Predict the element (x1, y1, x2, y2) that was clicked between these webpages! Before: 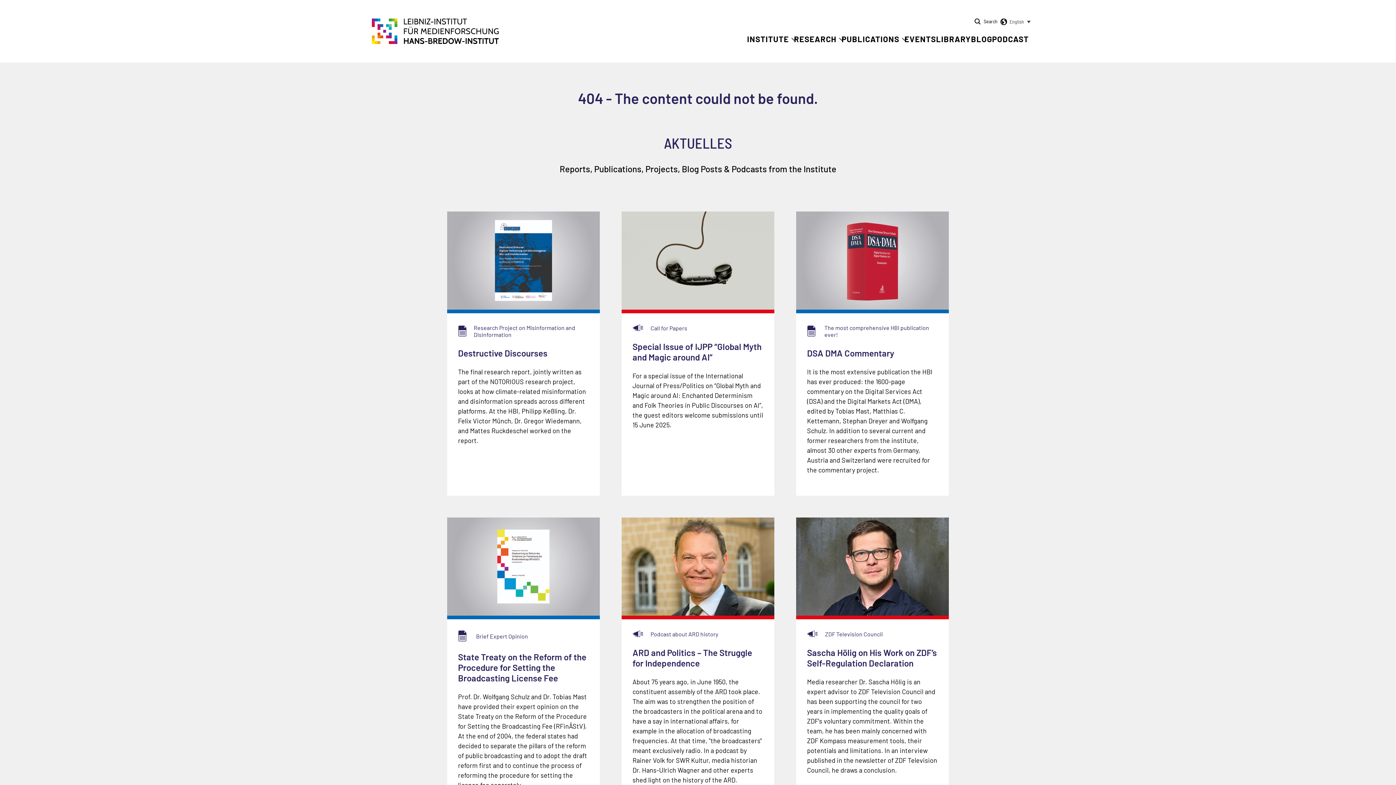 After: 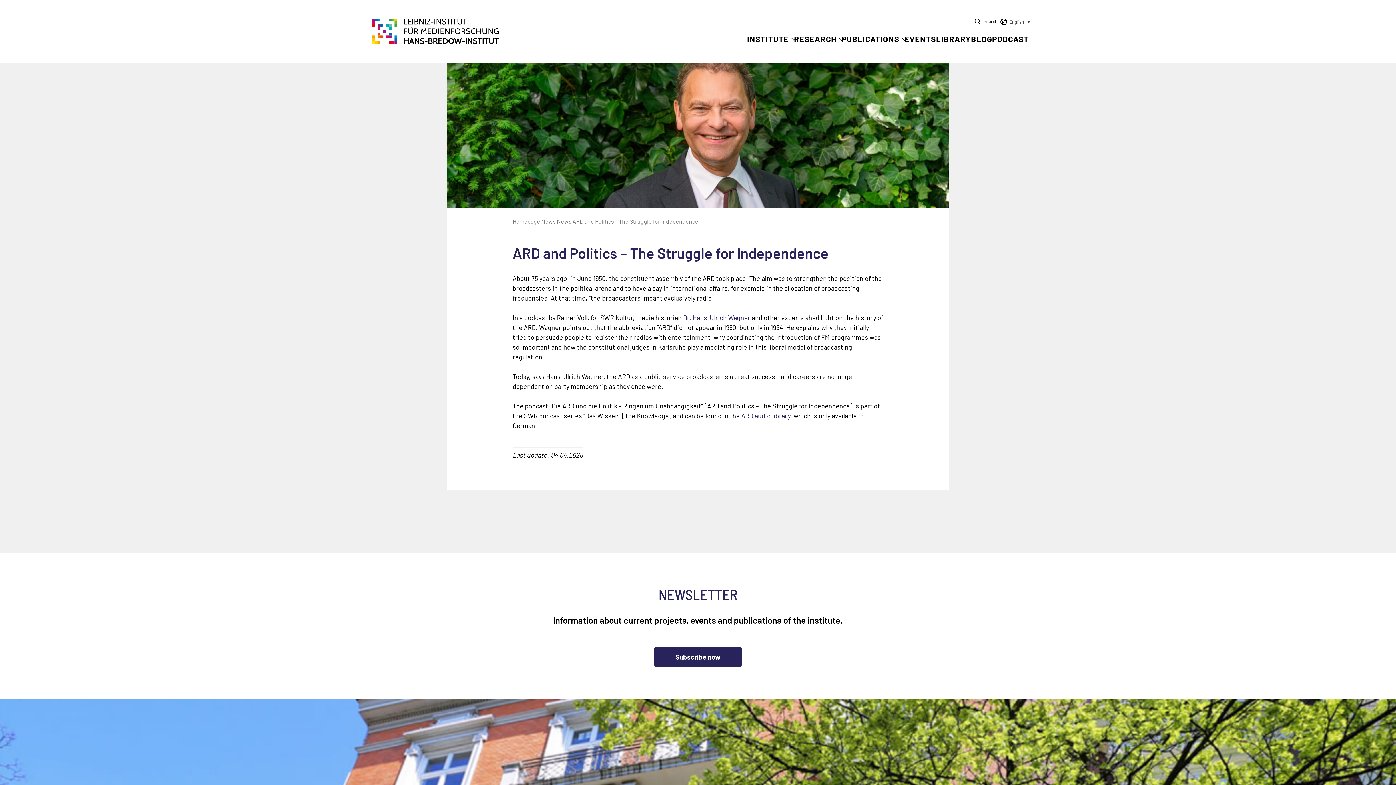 Action: bbox: (632, 630, 763, 668) label: Podcast about ARD history
ARD and Politics – The Struggle for Independence